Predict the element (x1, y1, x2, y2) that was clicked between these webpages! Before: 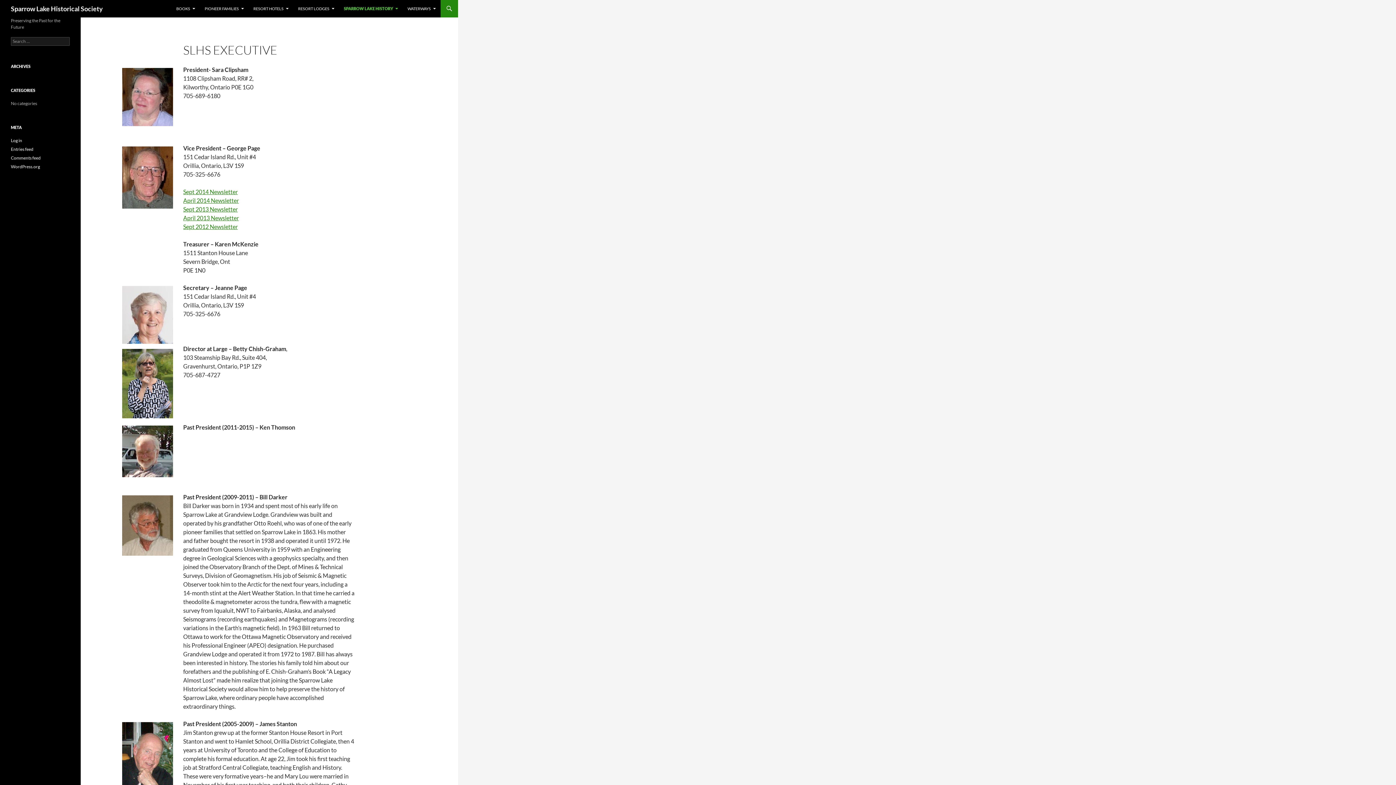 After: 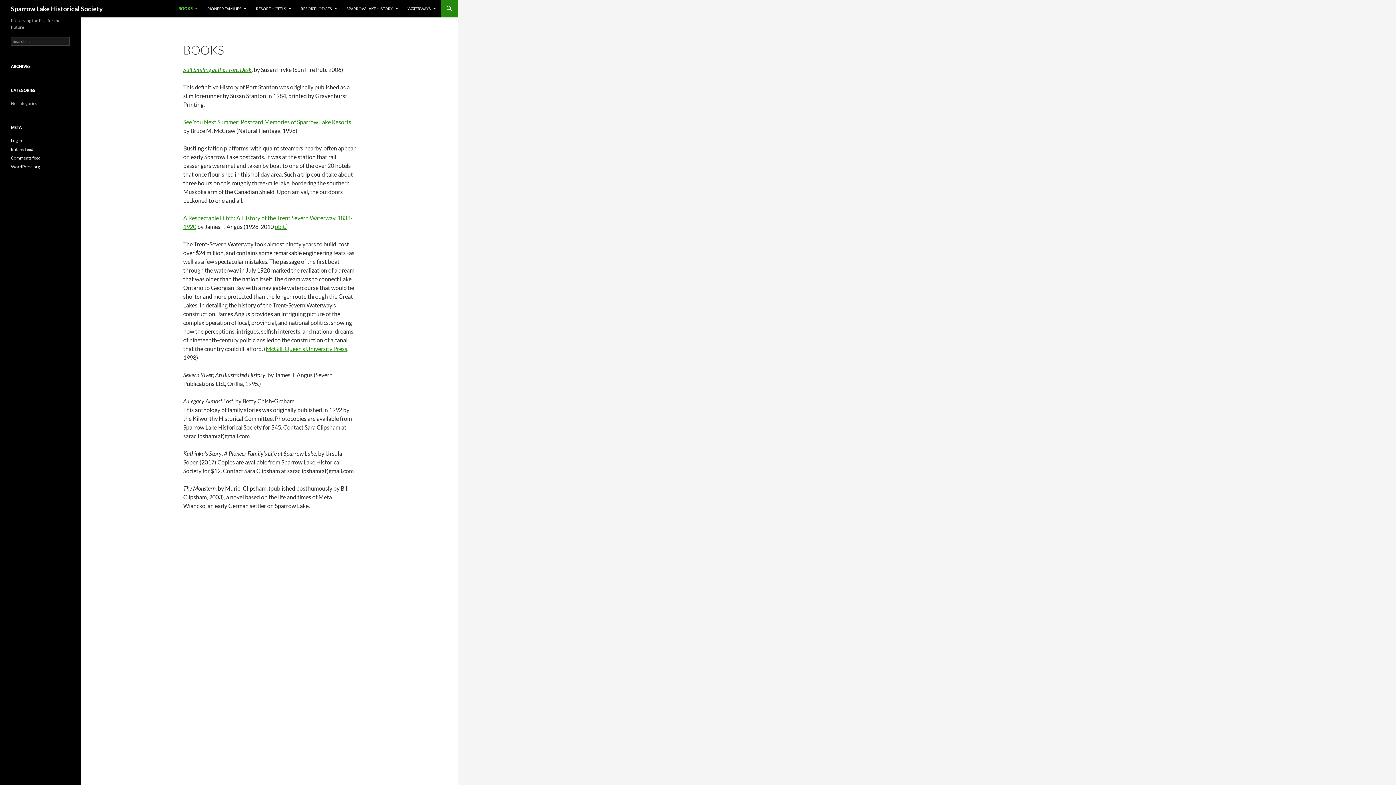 Action: label: BOOKS bbox: (172, 0, 199, 17)